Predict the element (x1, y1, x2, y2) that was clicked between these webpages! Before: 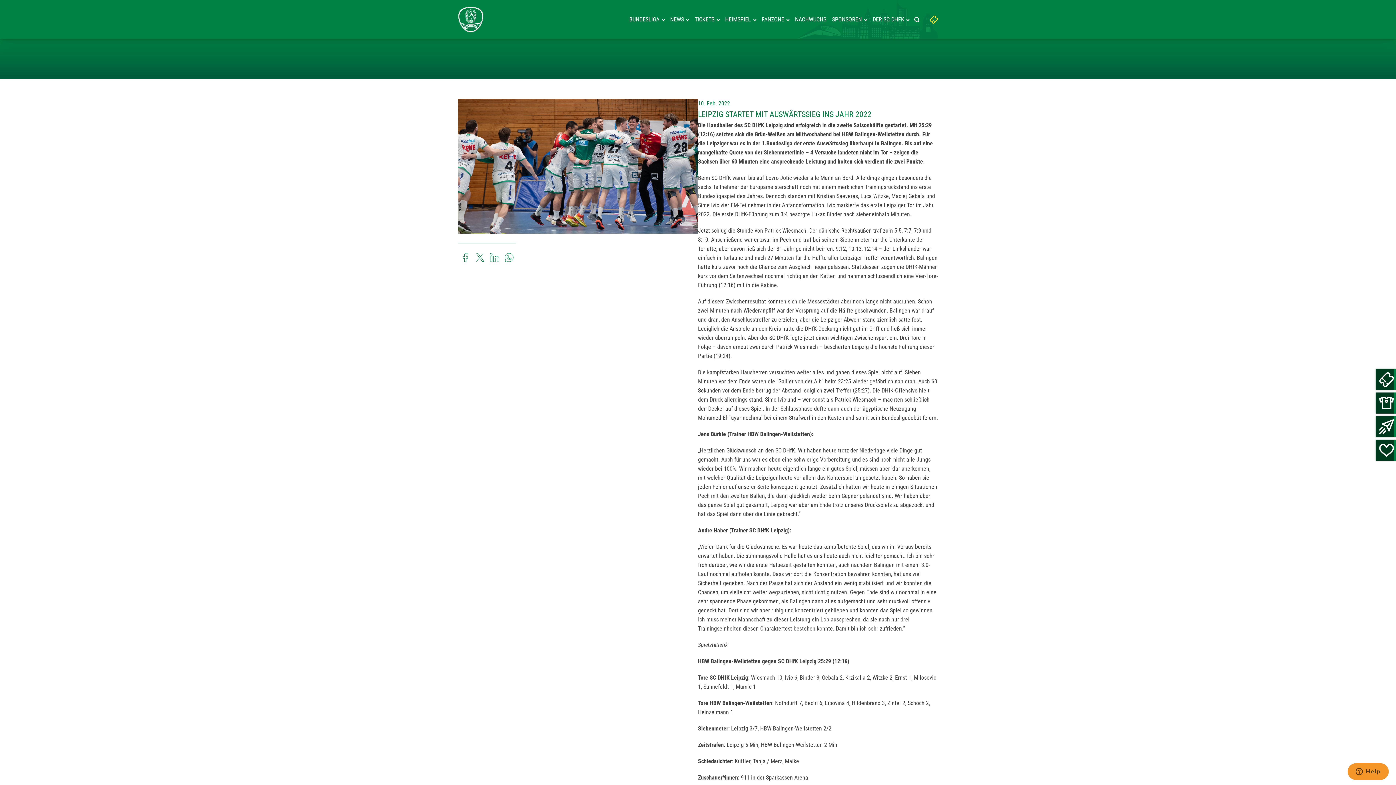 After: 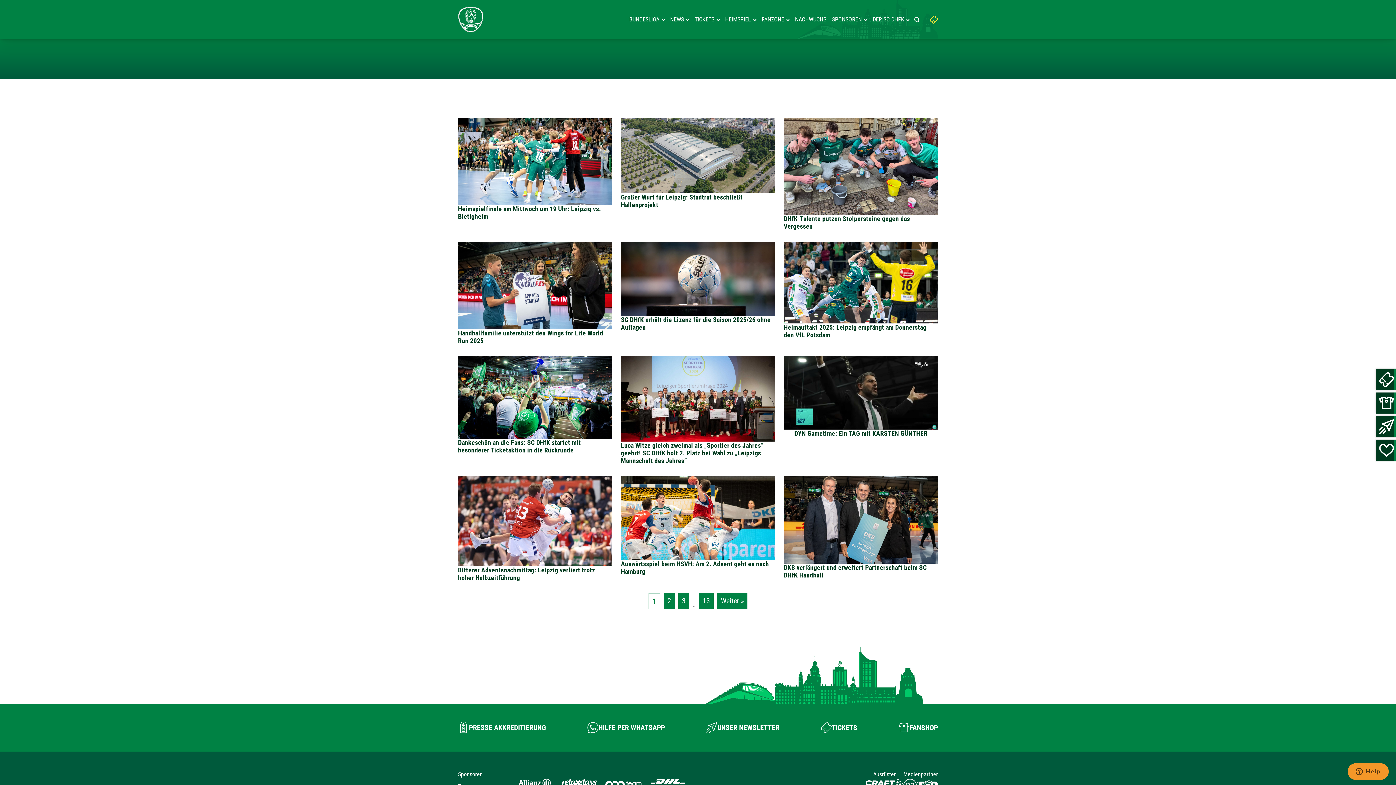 Action: label: DER SC DHFK bbox: (869, 7, 912, 31)